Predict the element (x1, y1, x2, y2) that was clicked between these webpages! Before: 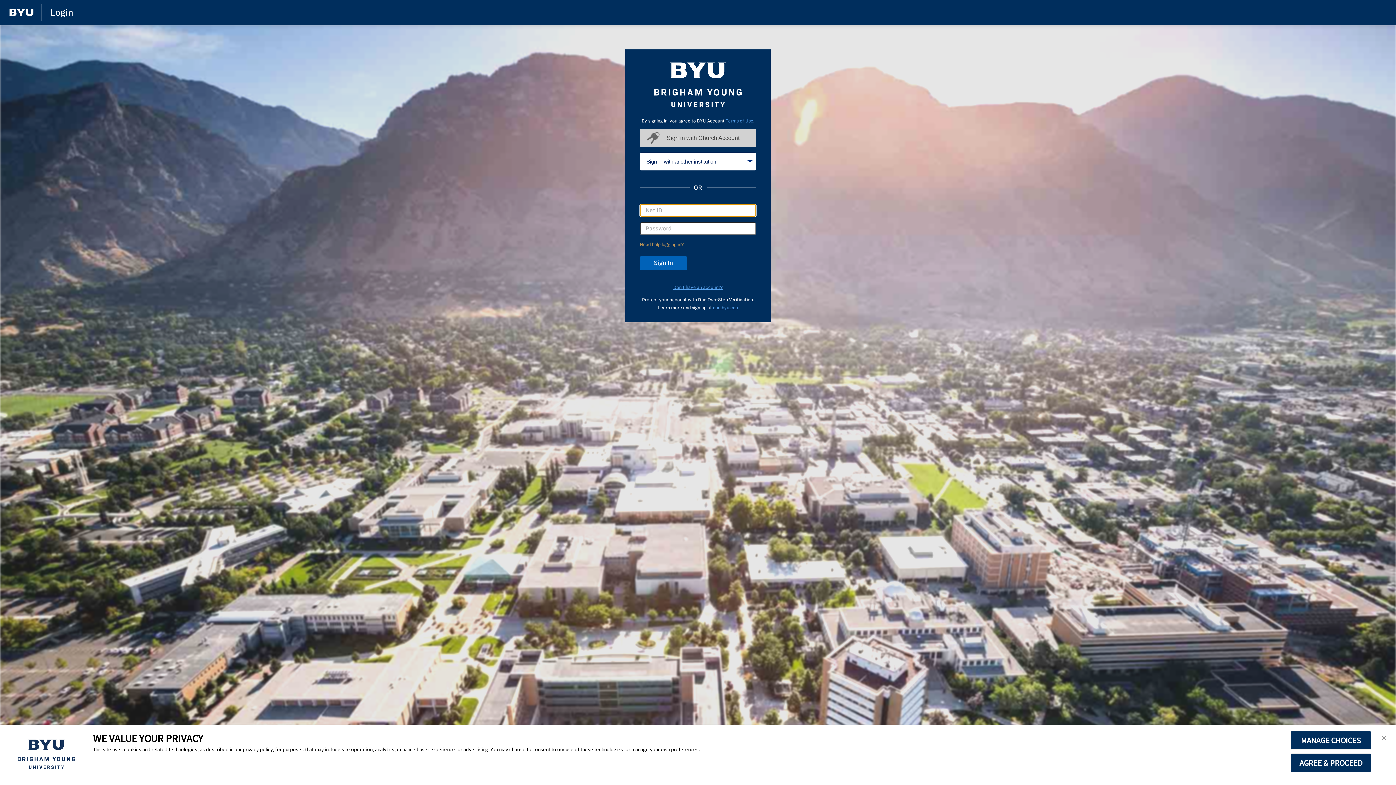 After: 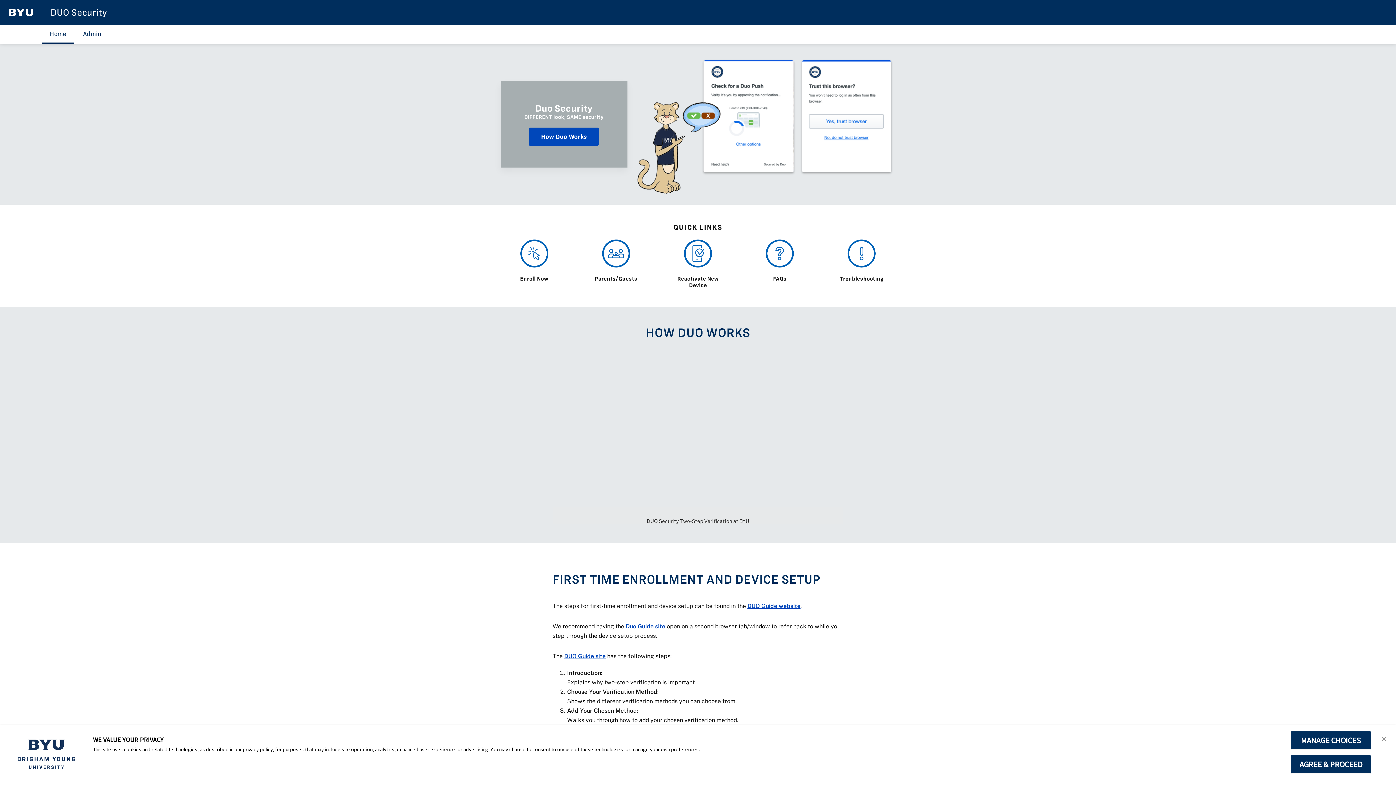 Action: bbox: (713, 305, 738, 310) label: duo.byu.edu